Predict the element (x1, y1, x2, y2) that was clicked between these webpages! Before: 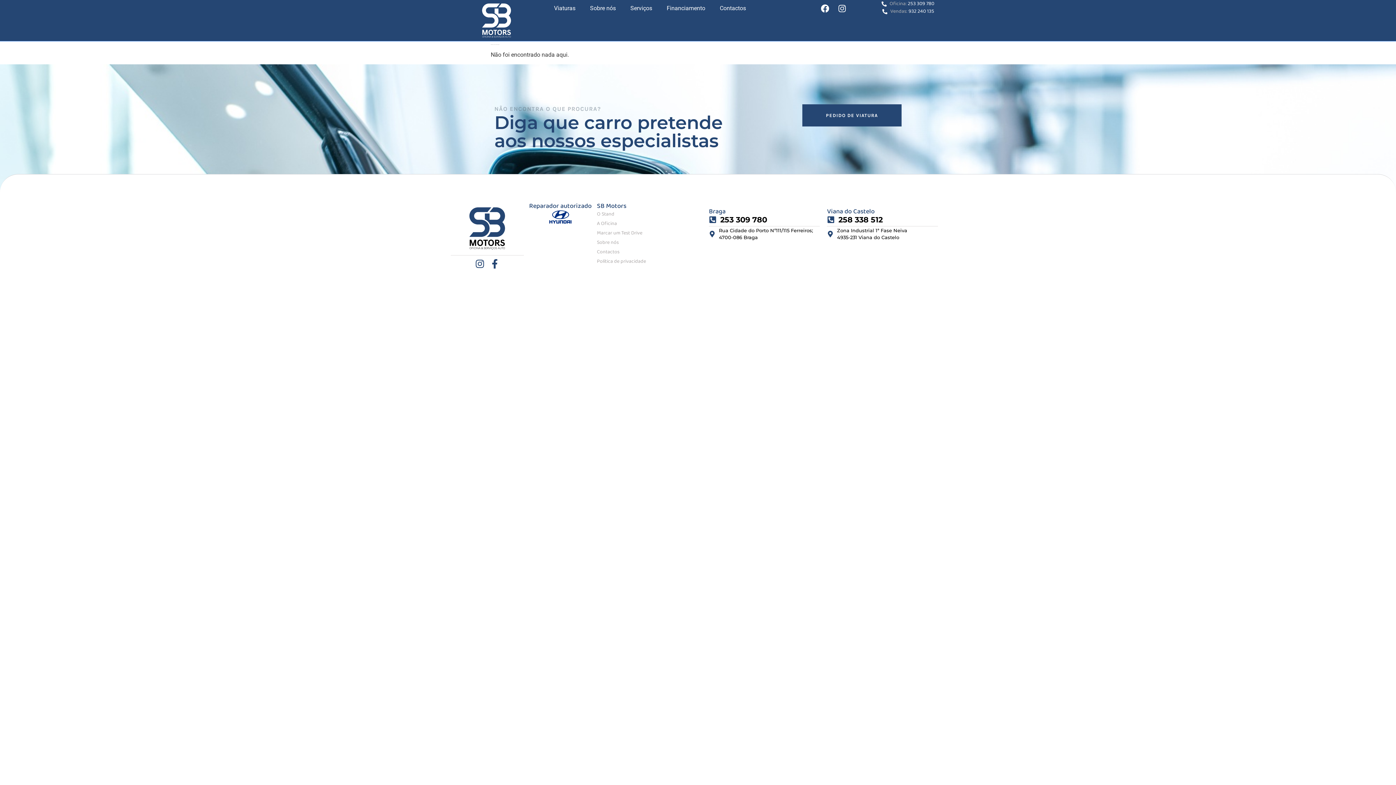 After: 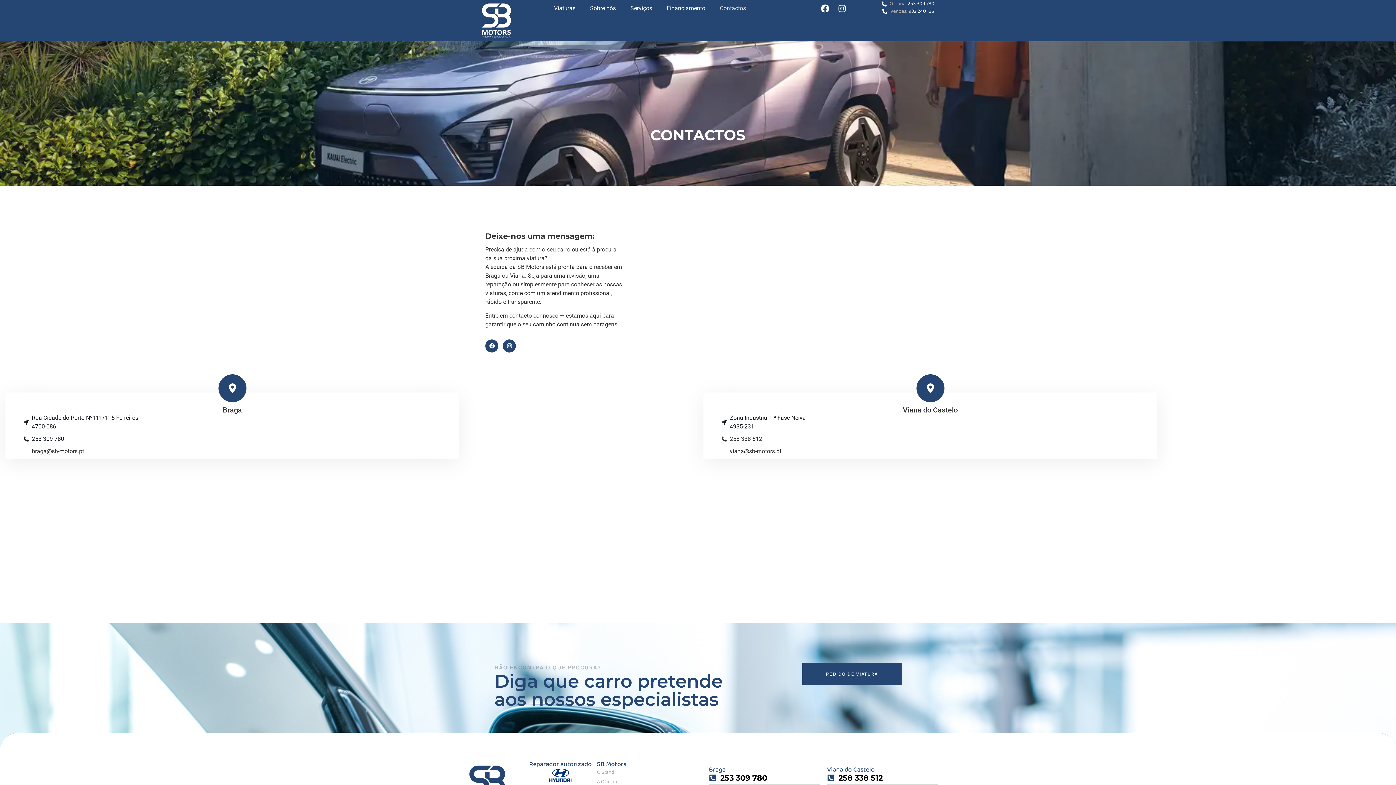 Action: label: Contactos bbox: (597, 248, 670, 255)